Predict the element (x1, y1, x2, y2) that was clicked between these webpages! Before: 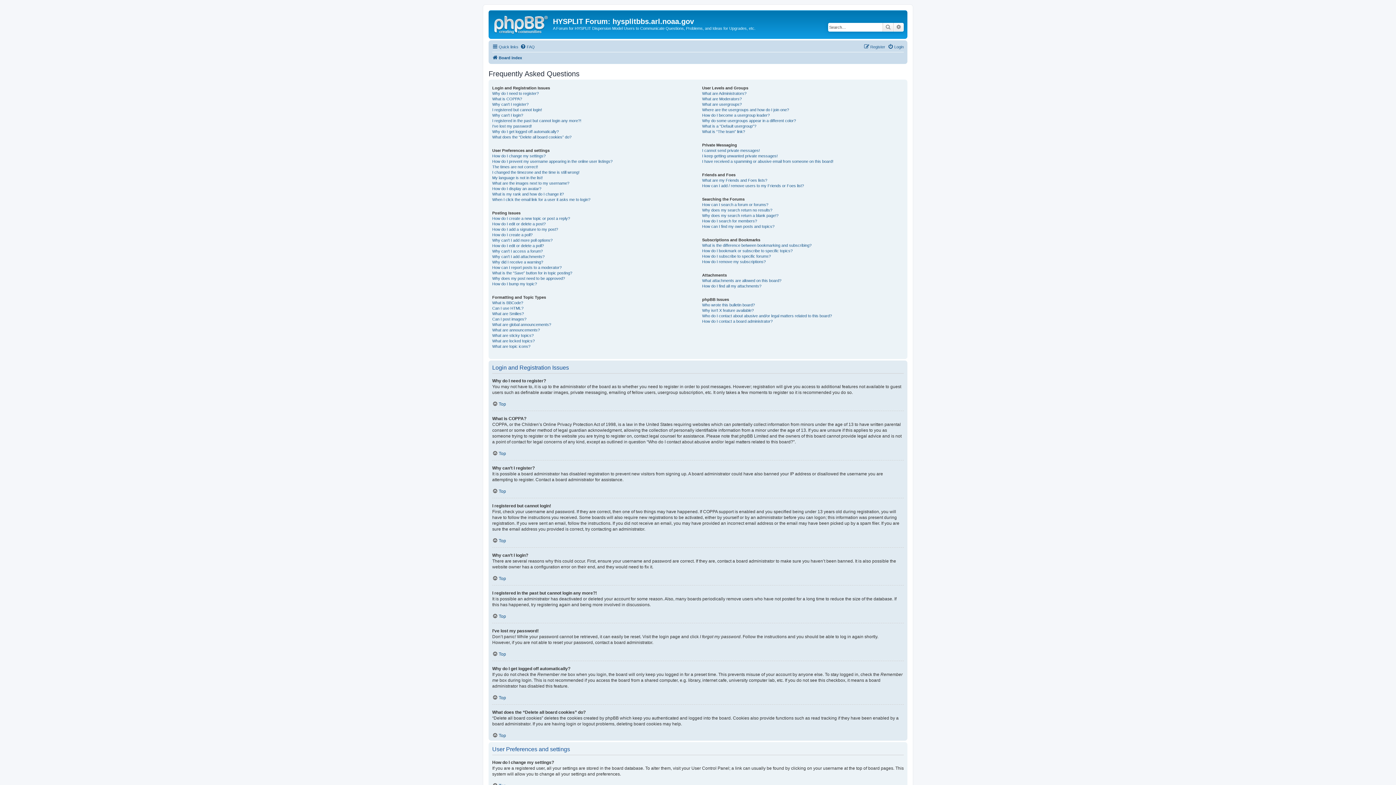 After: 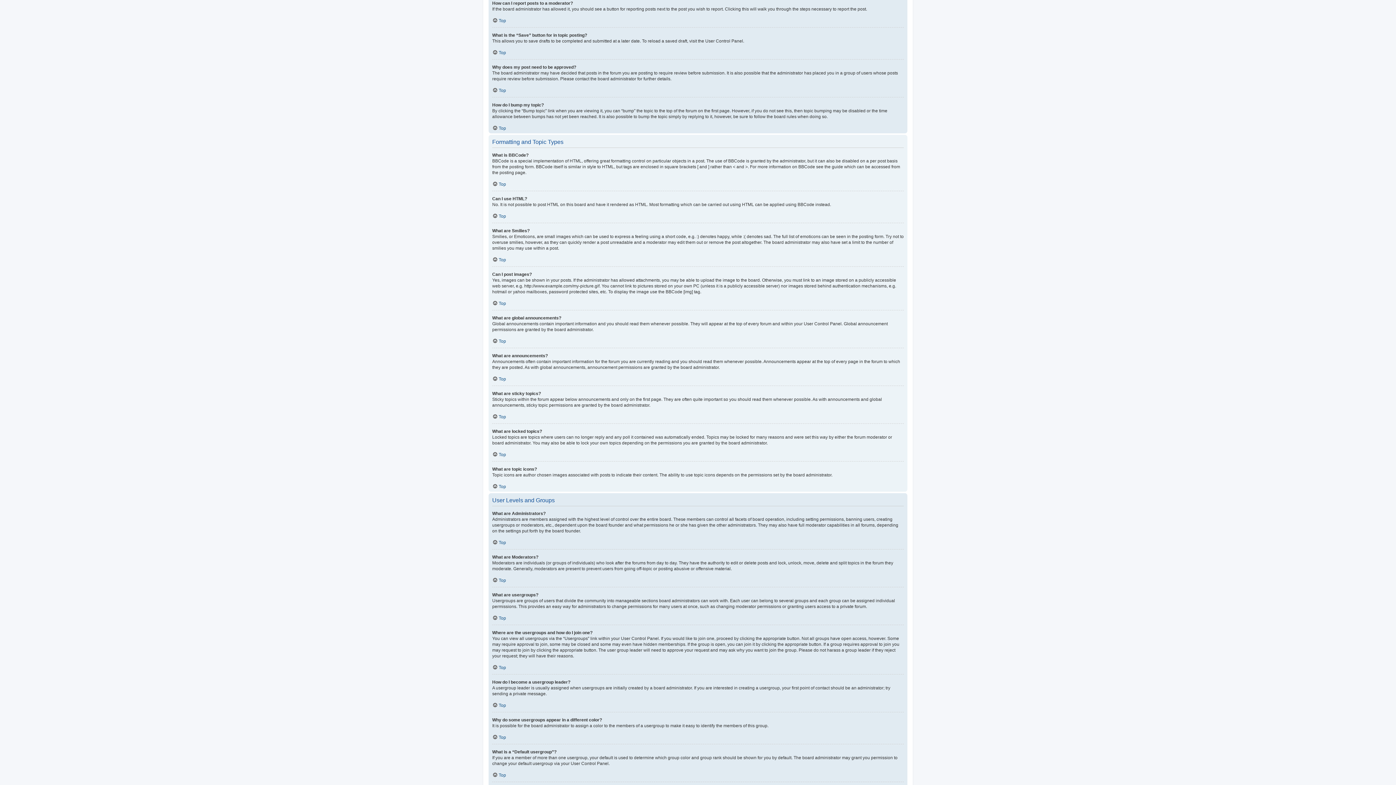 Action: bbox: (492, 264, 561, 270) label: How can I report posts to a moderator?